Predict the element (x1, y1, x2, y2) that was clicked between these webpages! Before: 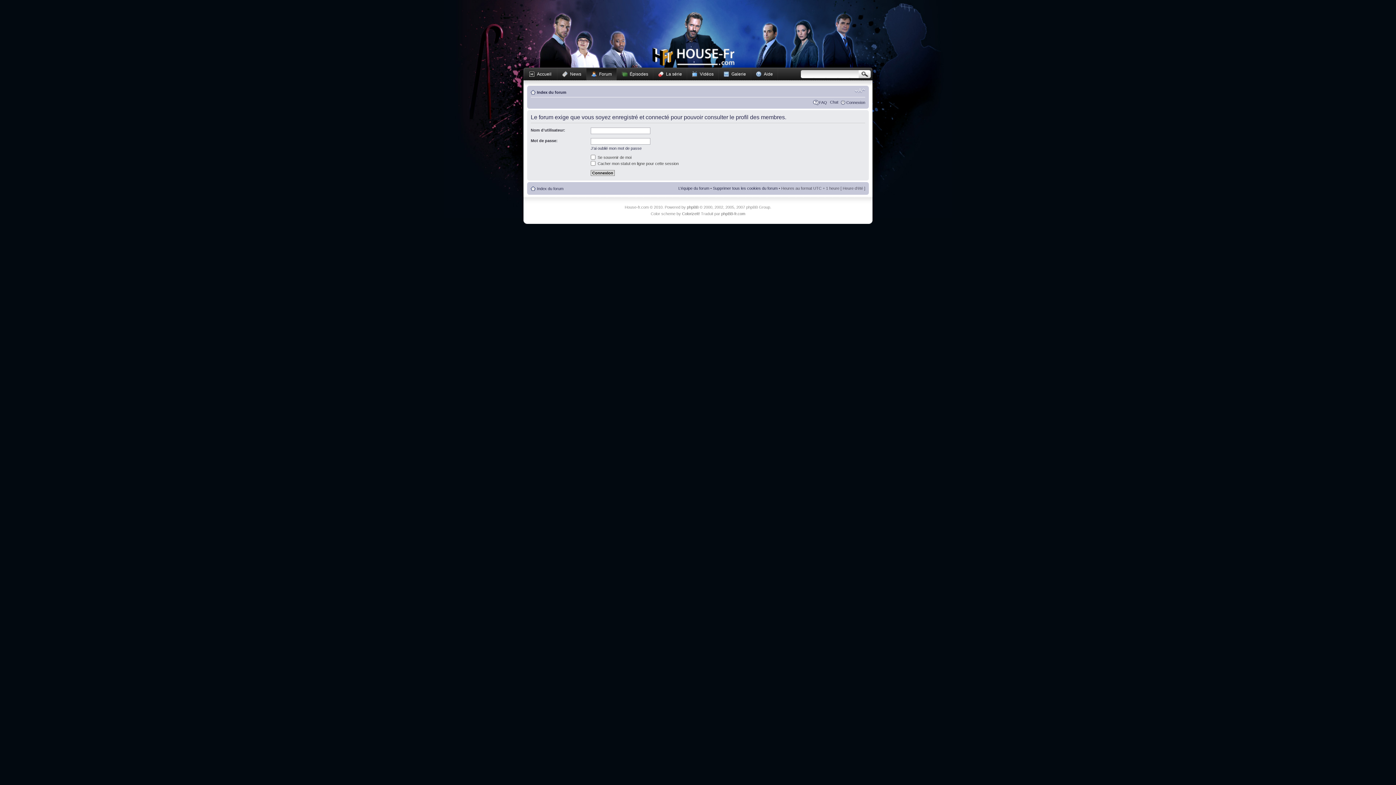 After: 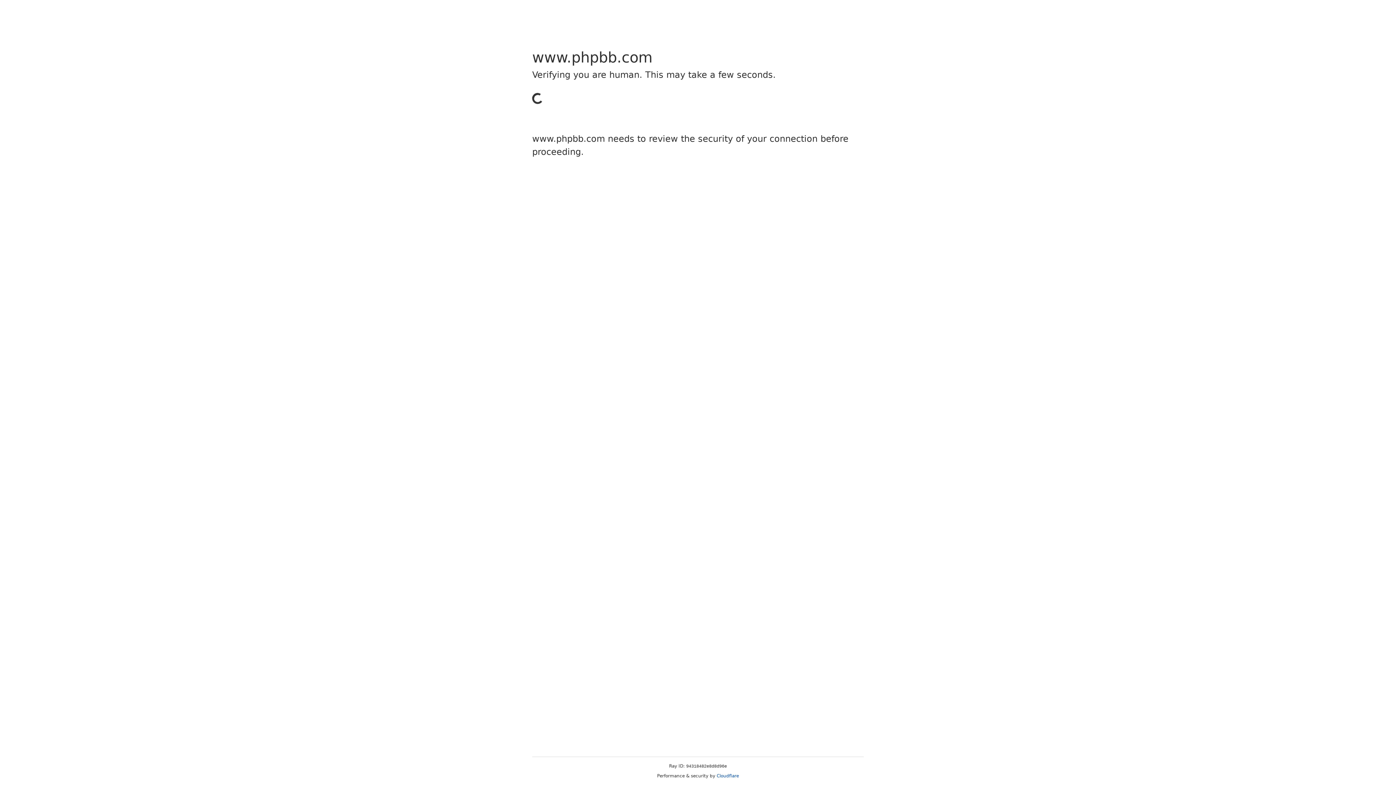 Action: bbox: (687, 205, 698, 209) label: phpBB